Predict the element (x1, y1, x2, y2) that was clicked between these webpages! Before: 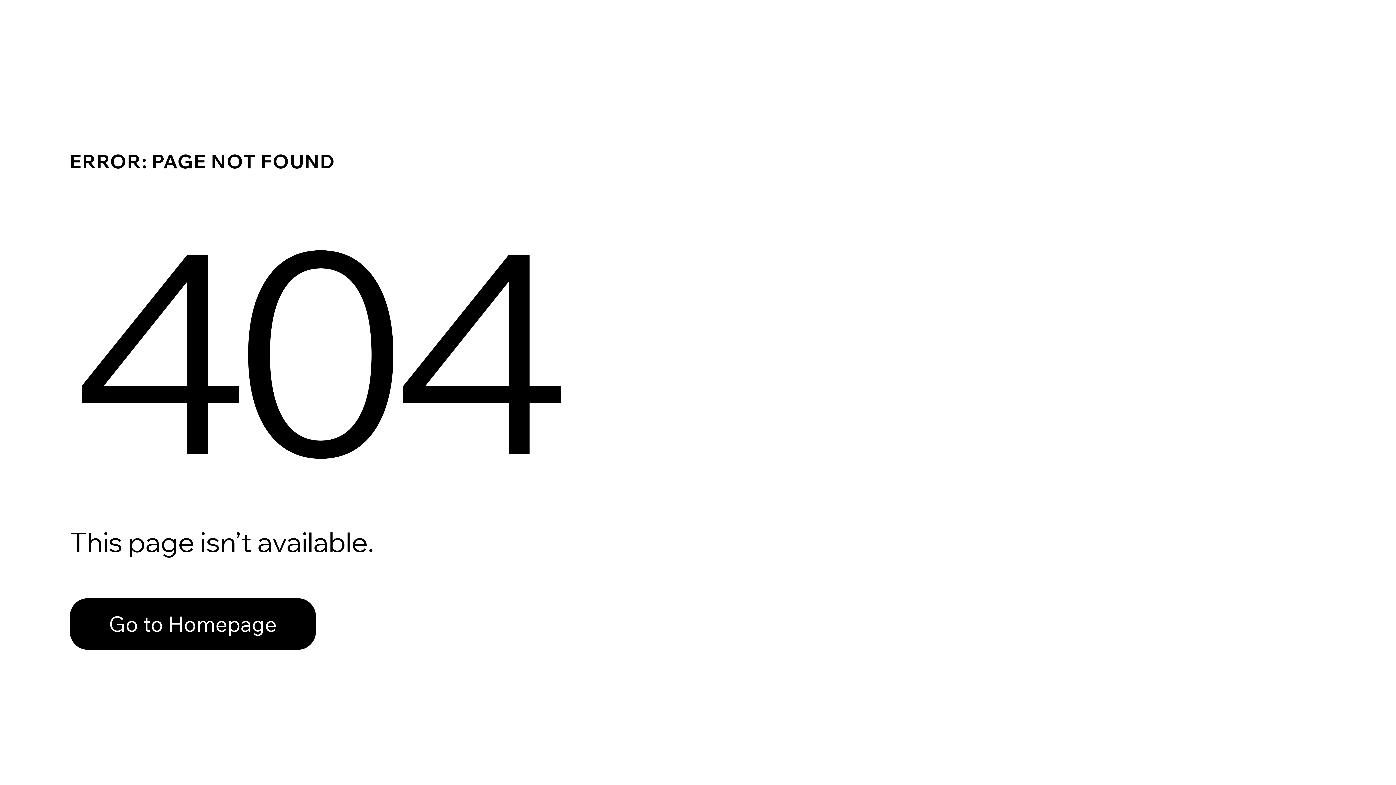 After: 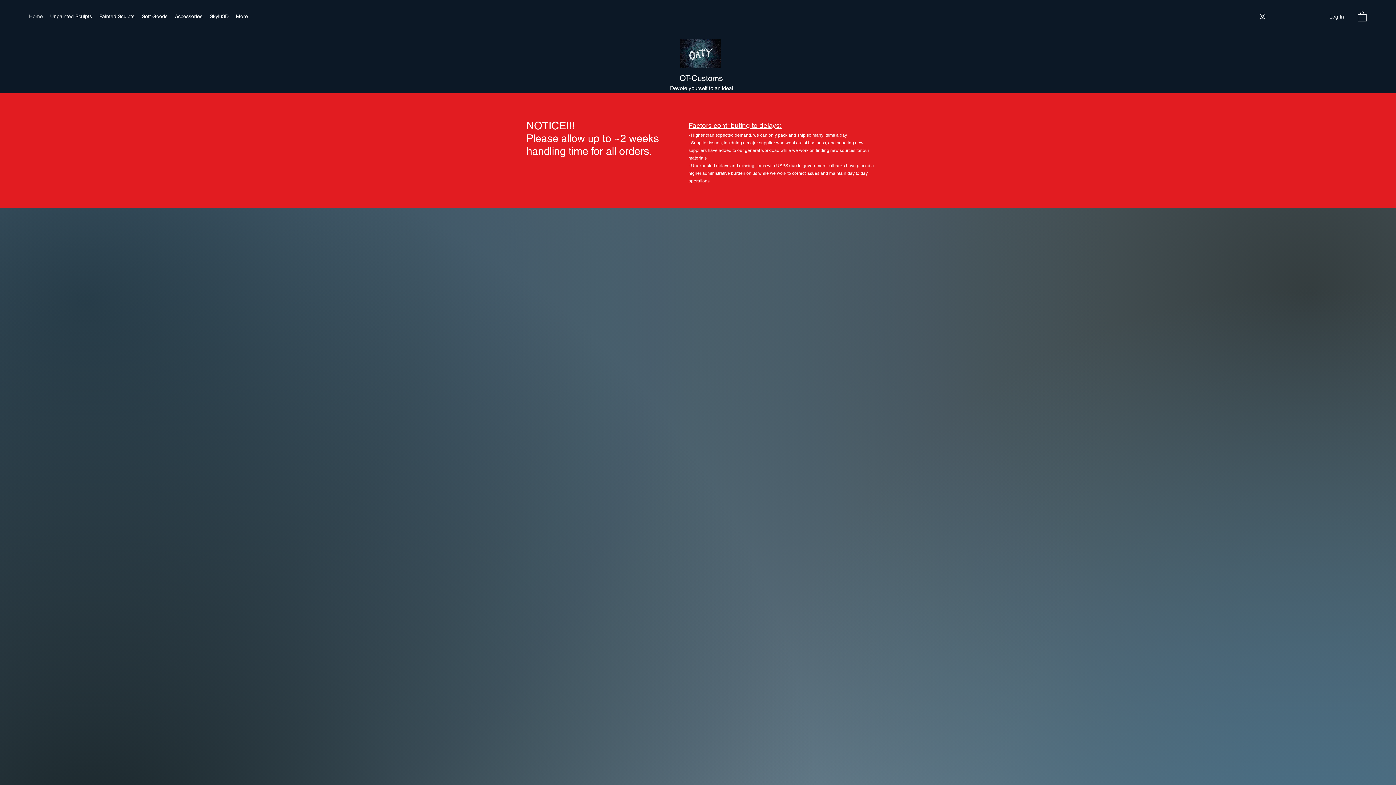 Action: label: Go to Homepage bbox: (69, 598, 316, 650)